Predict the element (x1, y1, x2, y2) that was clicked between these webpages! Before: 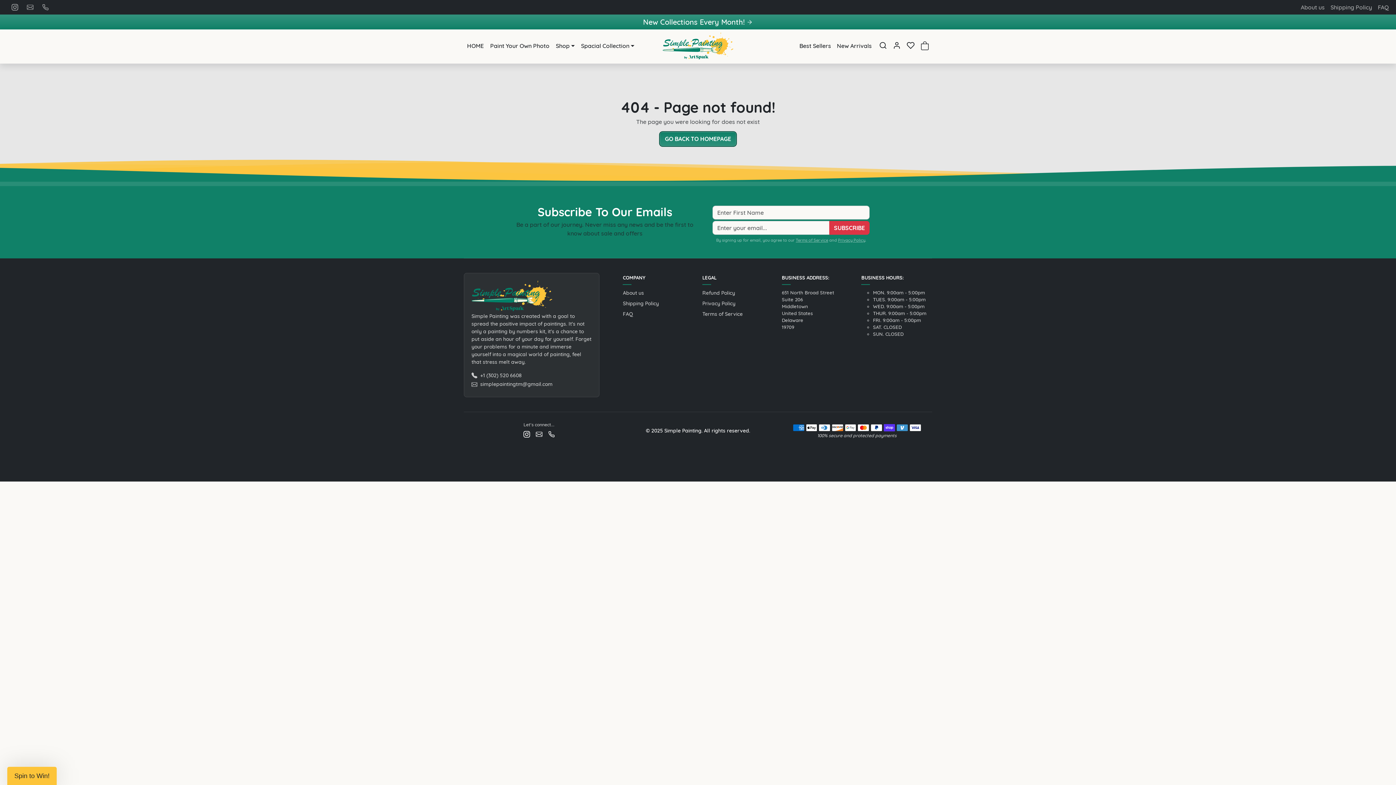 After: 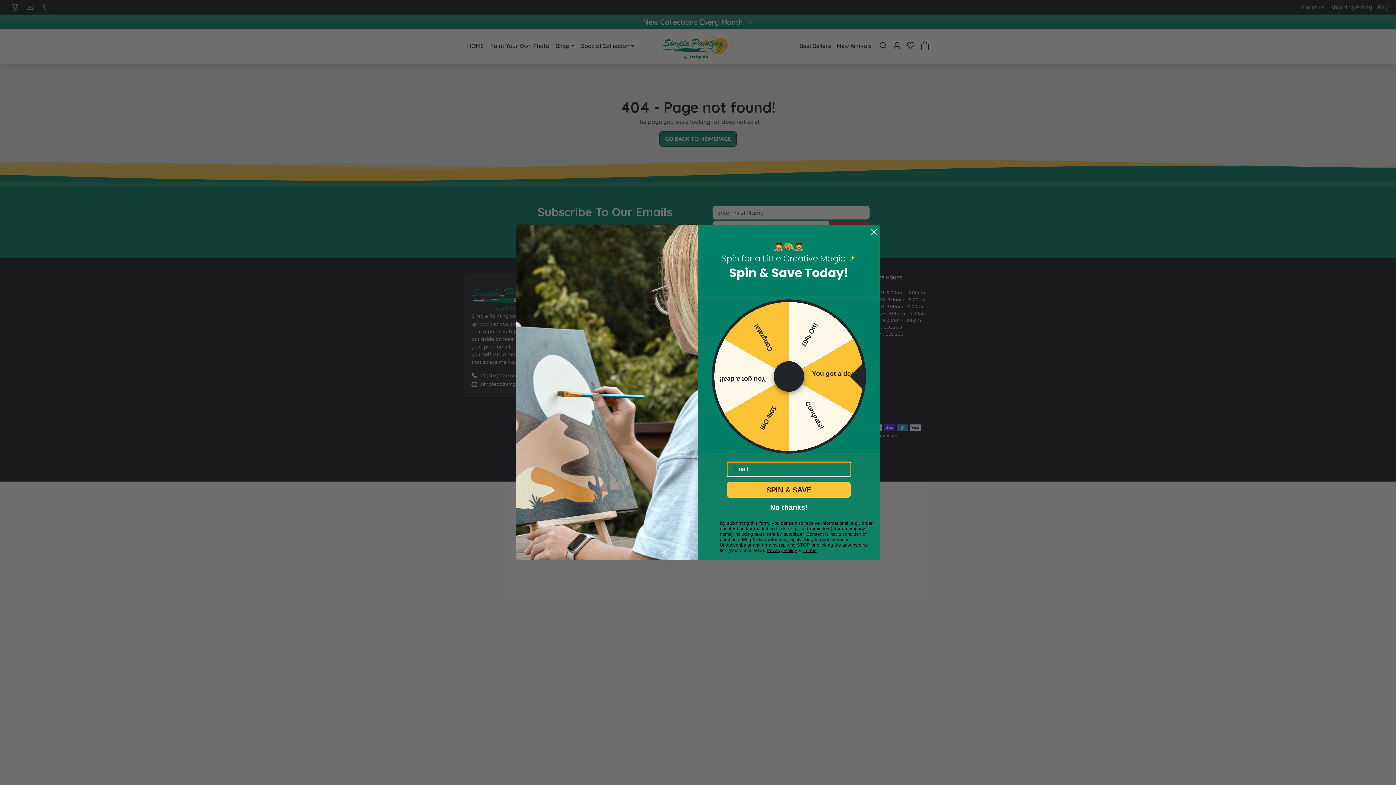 Action: bbox: (532, 427, 545, 440) label: Email